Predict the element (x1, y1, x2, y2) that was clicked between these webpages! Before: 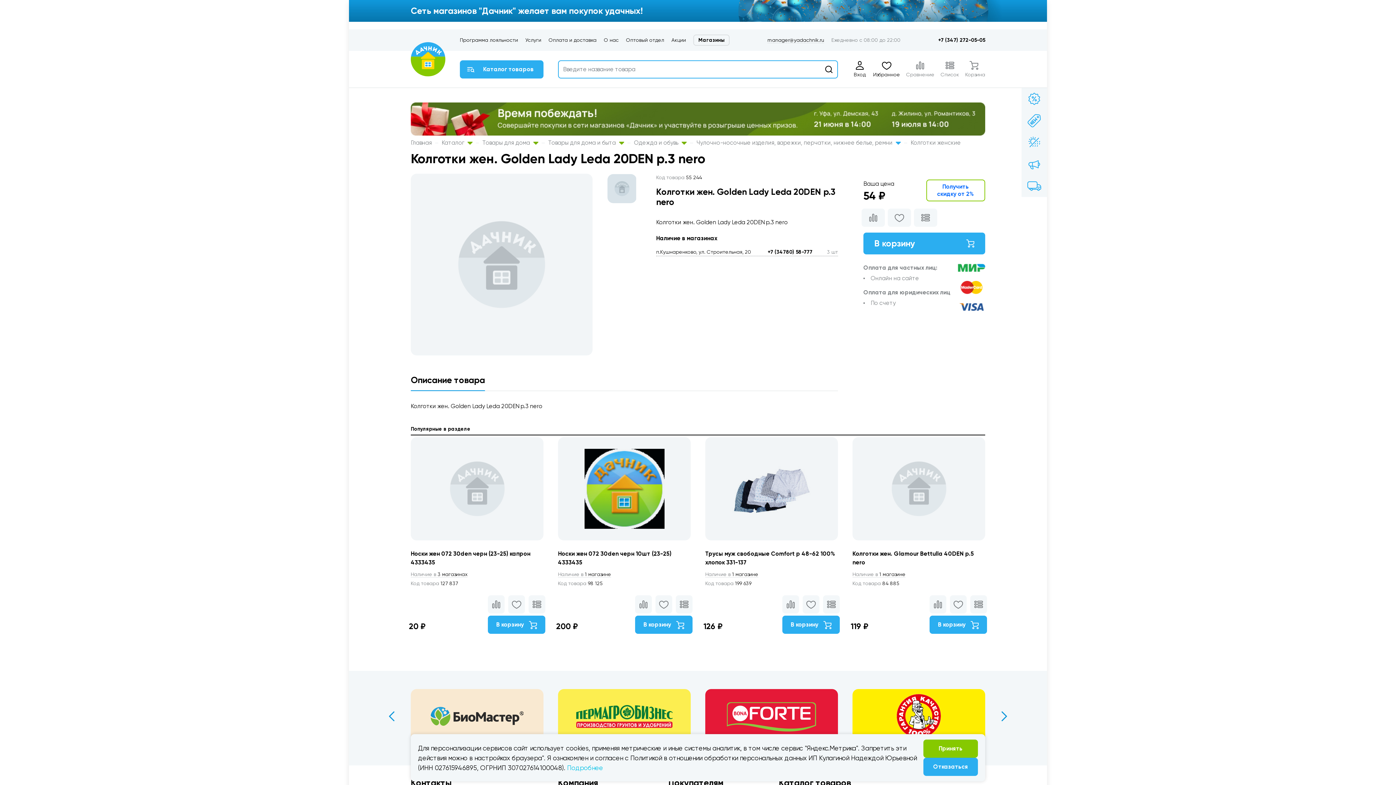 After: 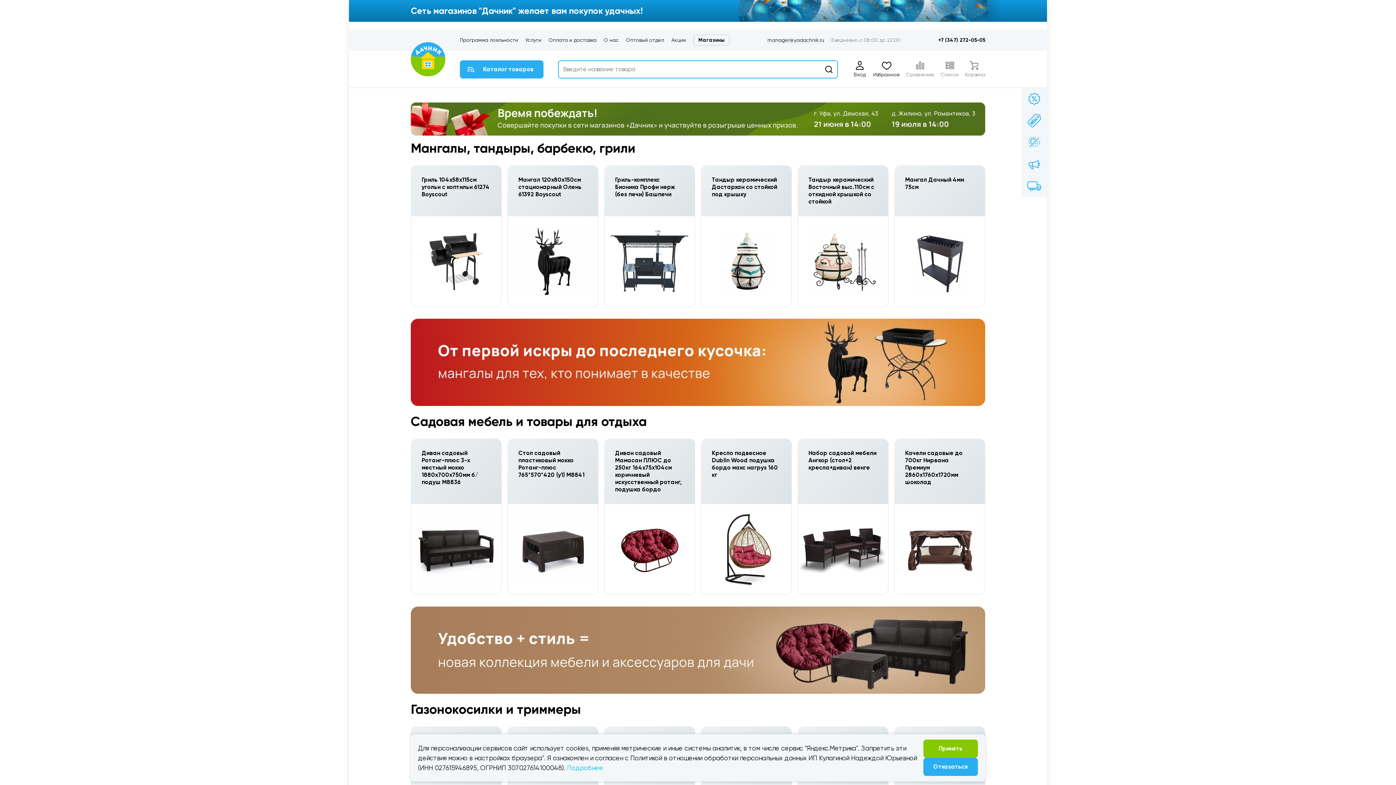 Action: label: Главная bbox: (410, 139, 432, 146)